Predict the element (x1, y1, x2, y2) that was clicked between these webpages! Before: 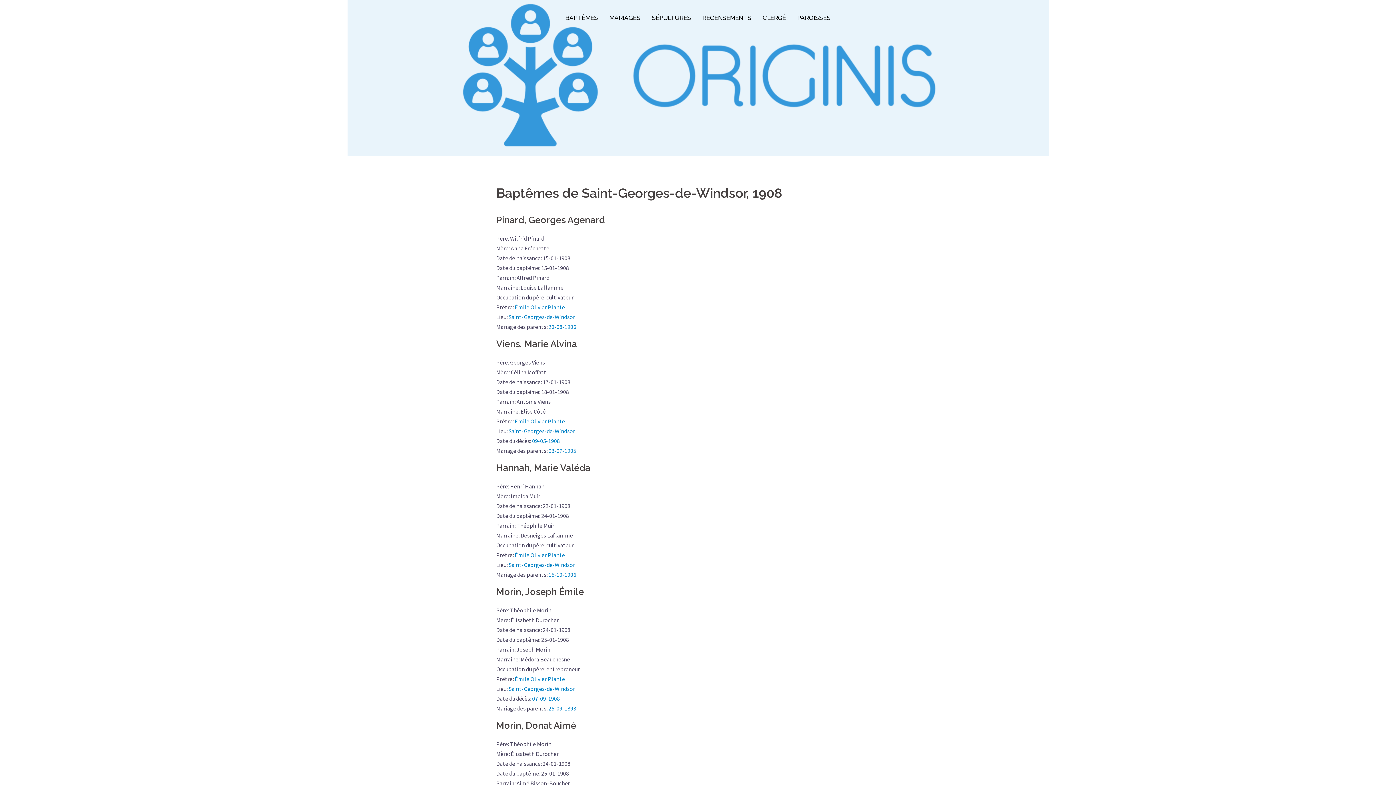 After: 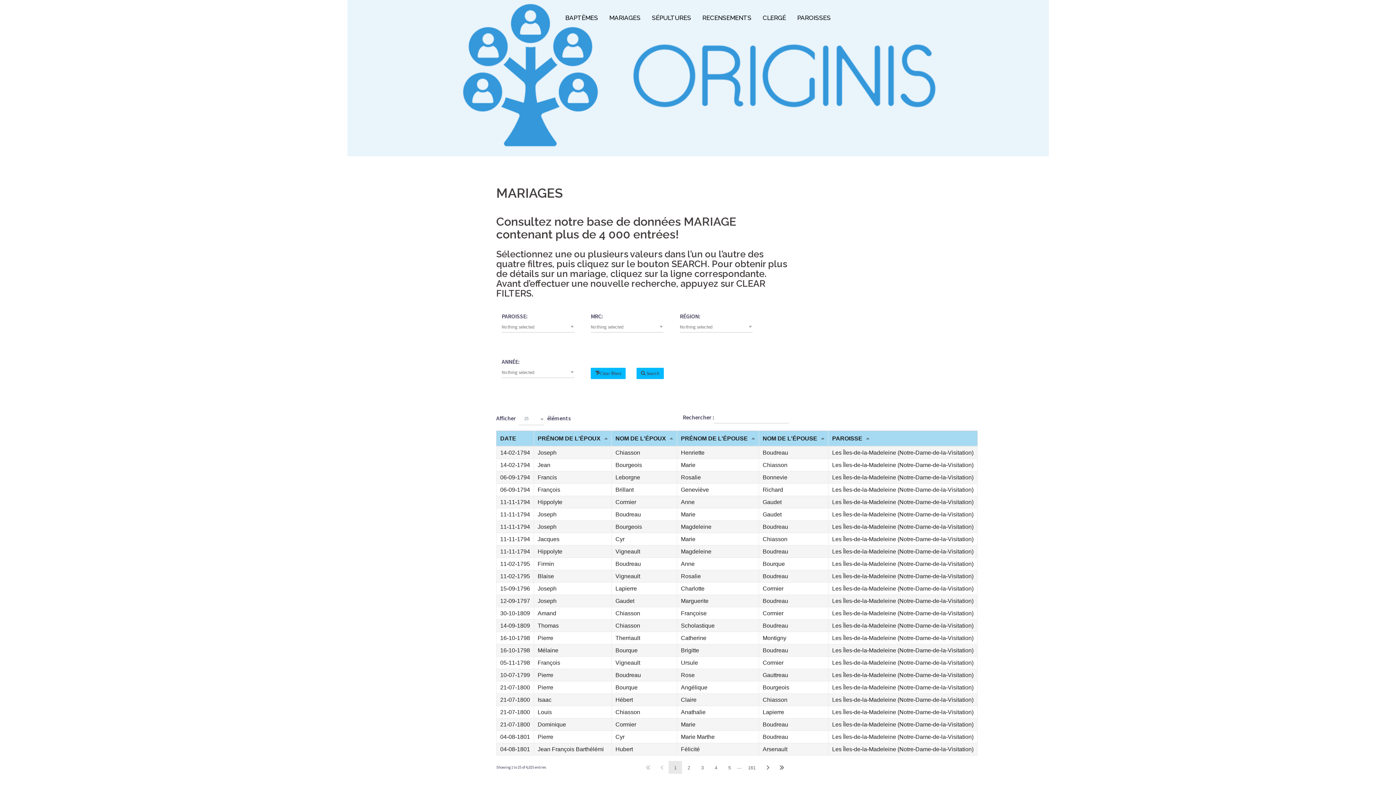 Action: label: MARIAGES bbox: (609, 12, 640, 22)